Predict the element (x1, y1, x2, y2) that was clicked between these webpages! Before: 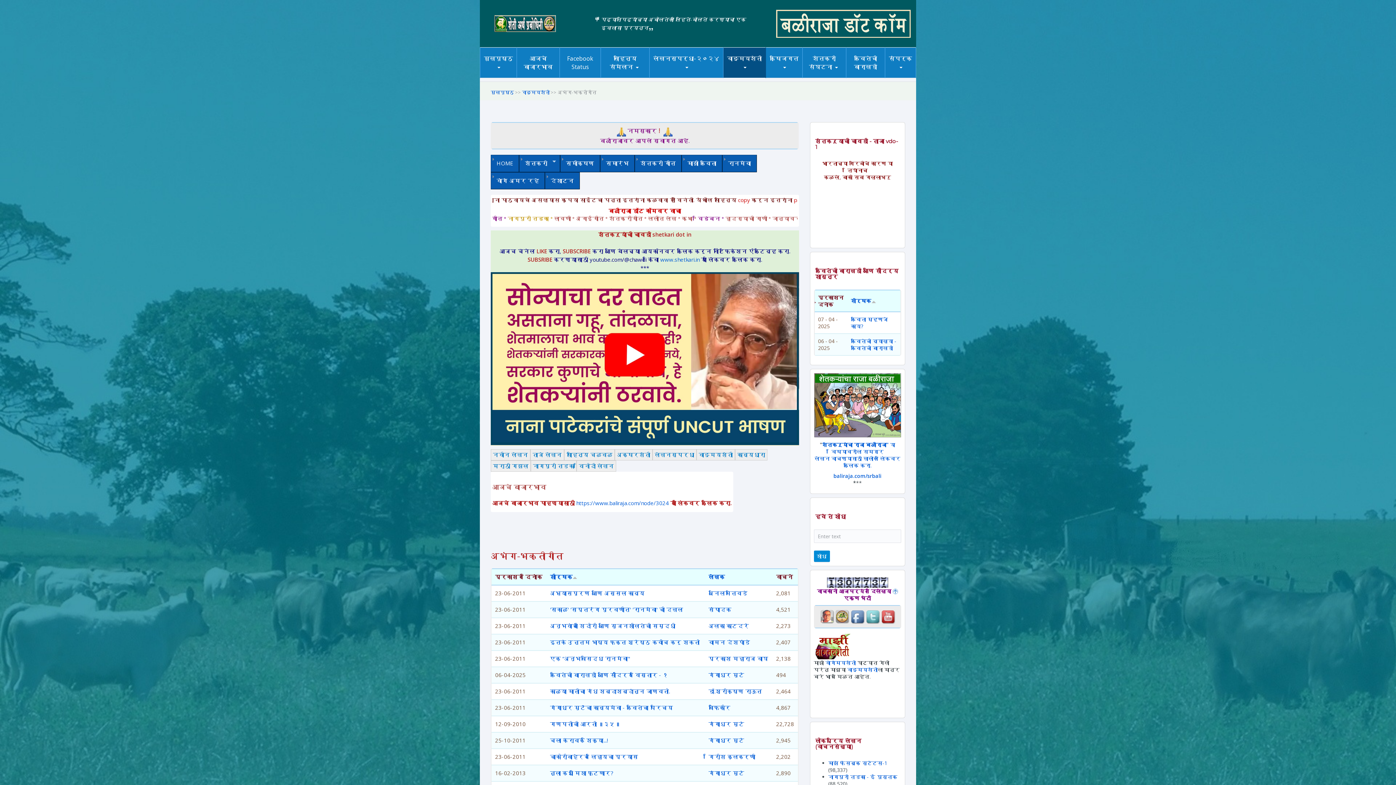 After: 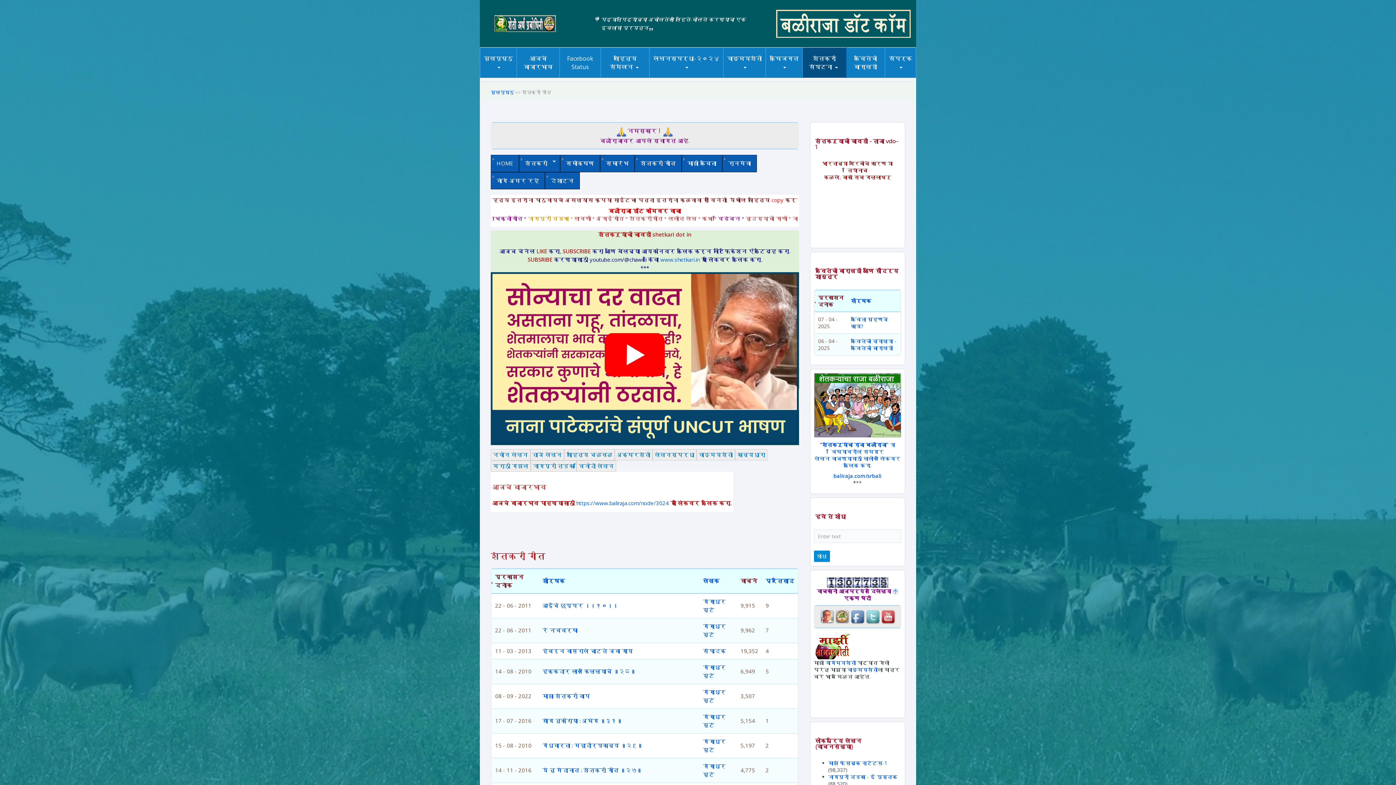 Action: label: शेतकरी गीत bbox: (810, 72, 858, 73)